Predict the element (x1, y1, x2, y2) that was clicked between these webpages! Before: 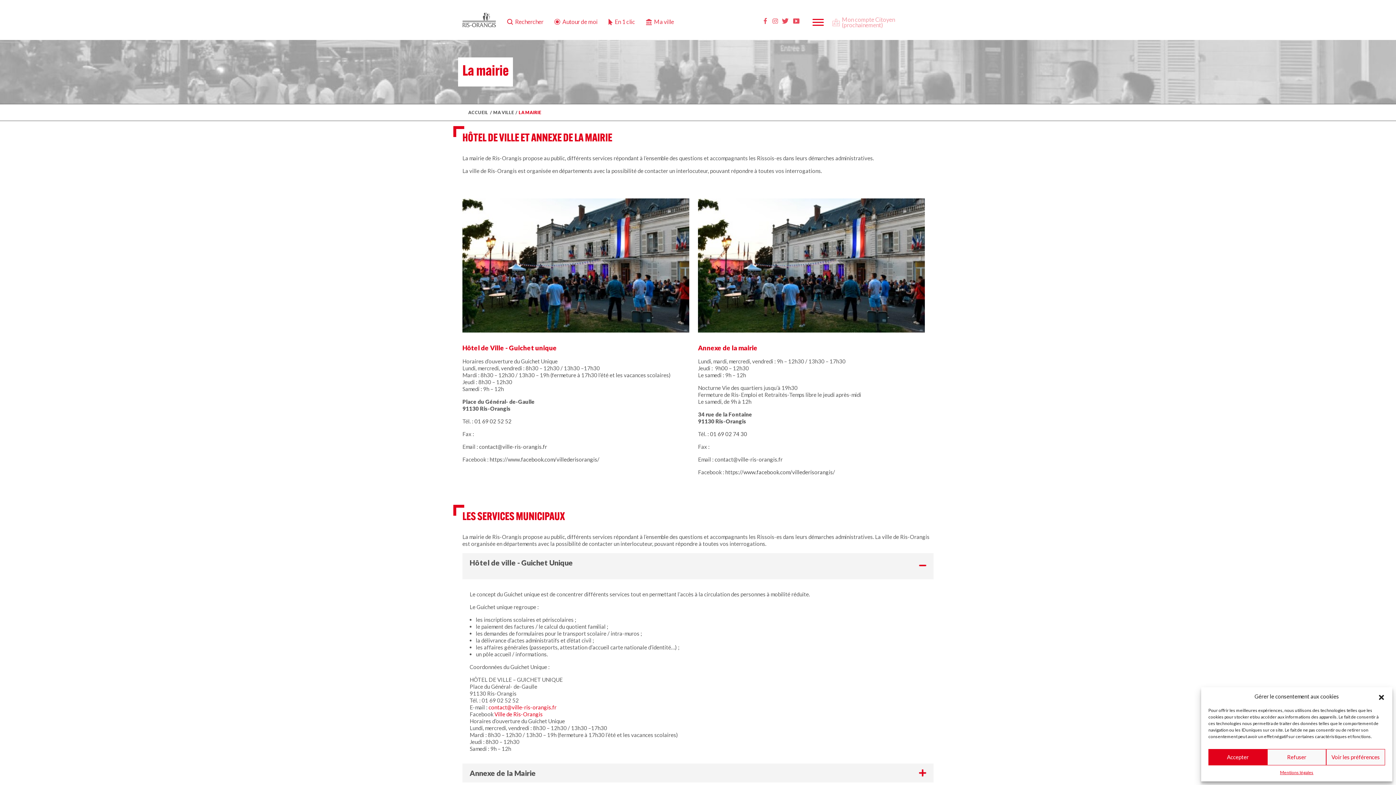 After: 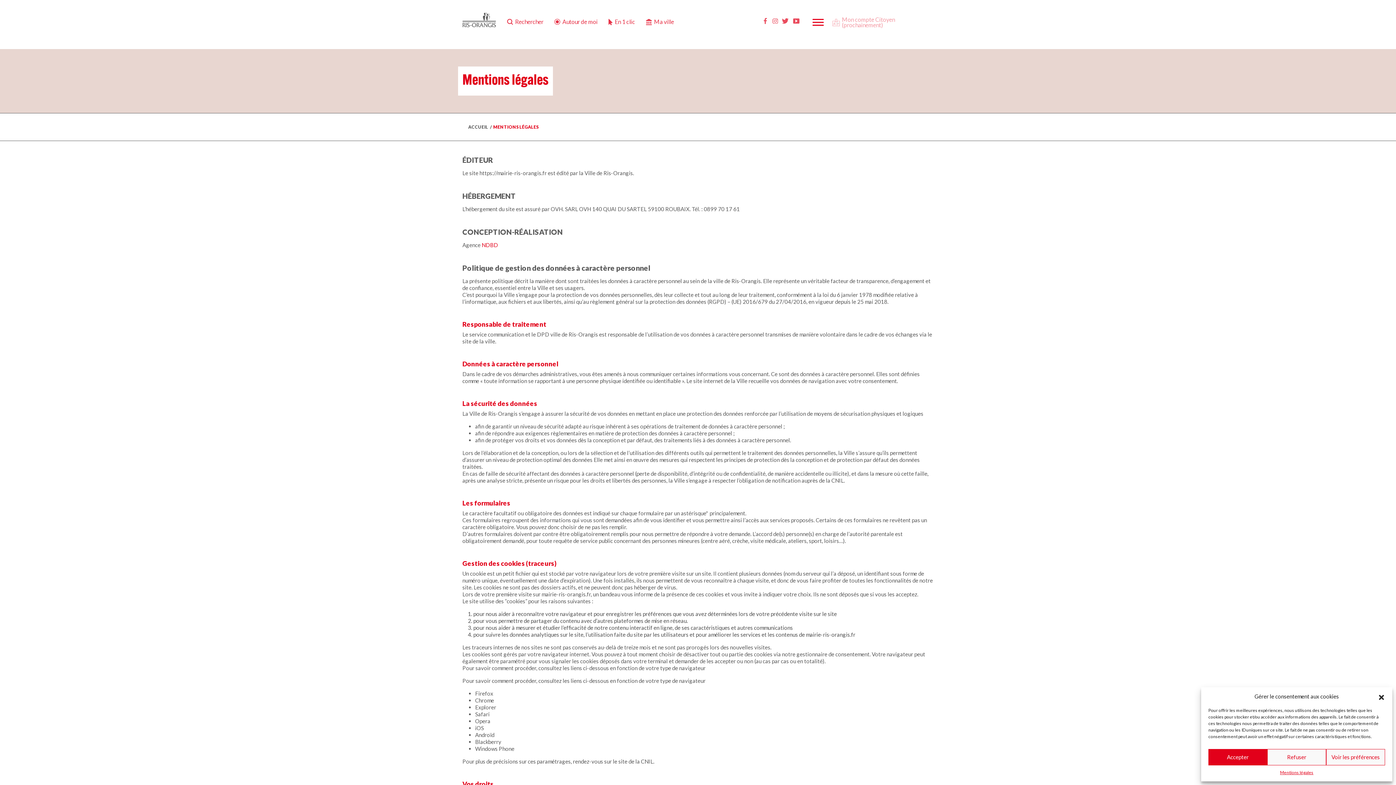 Action: bbox: (1280, 769, 1313, 776) label: Mentions légales